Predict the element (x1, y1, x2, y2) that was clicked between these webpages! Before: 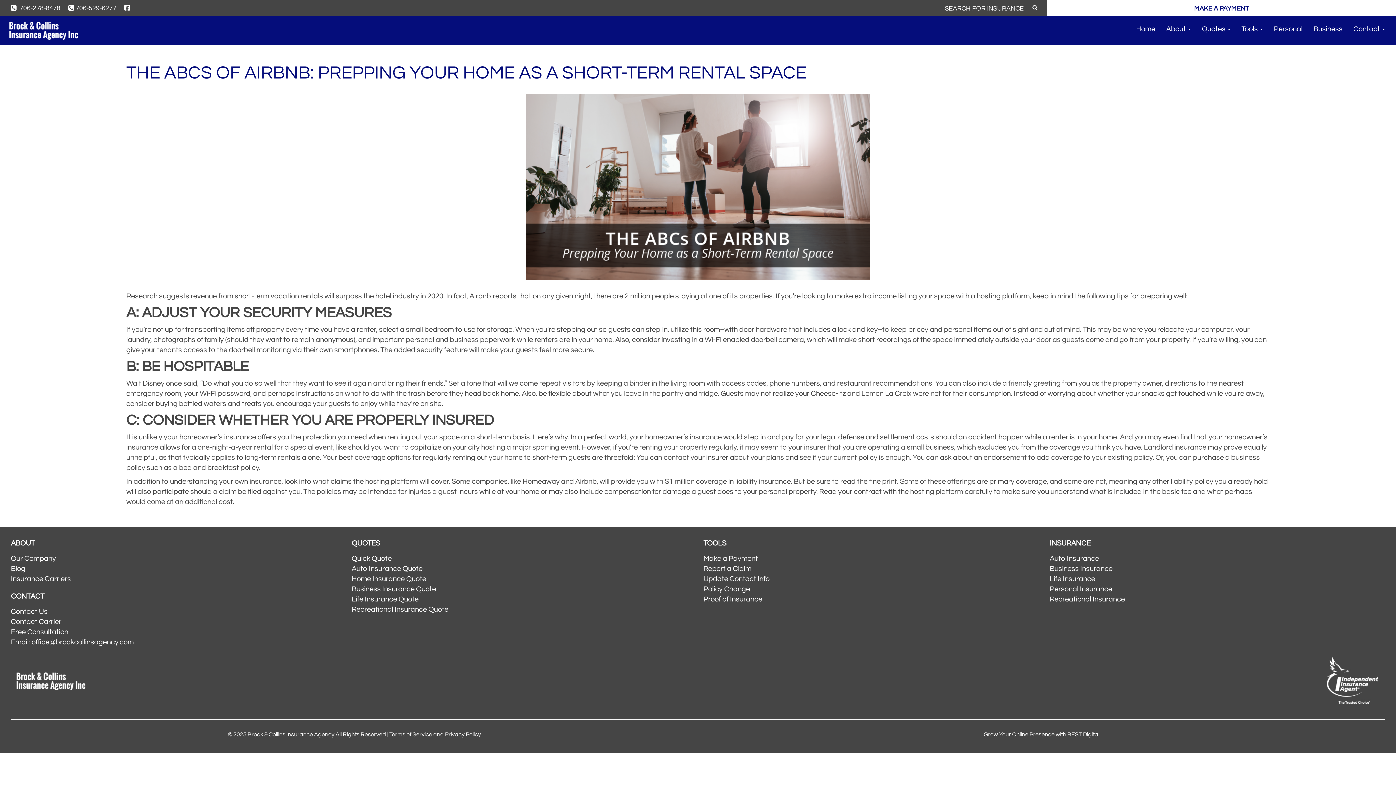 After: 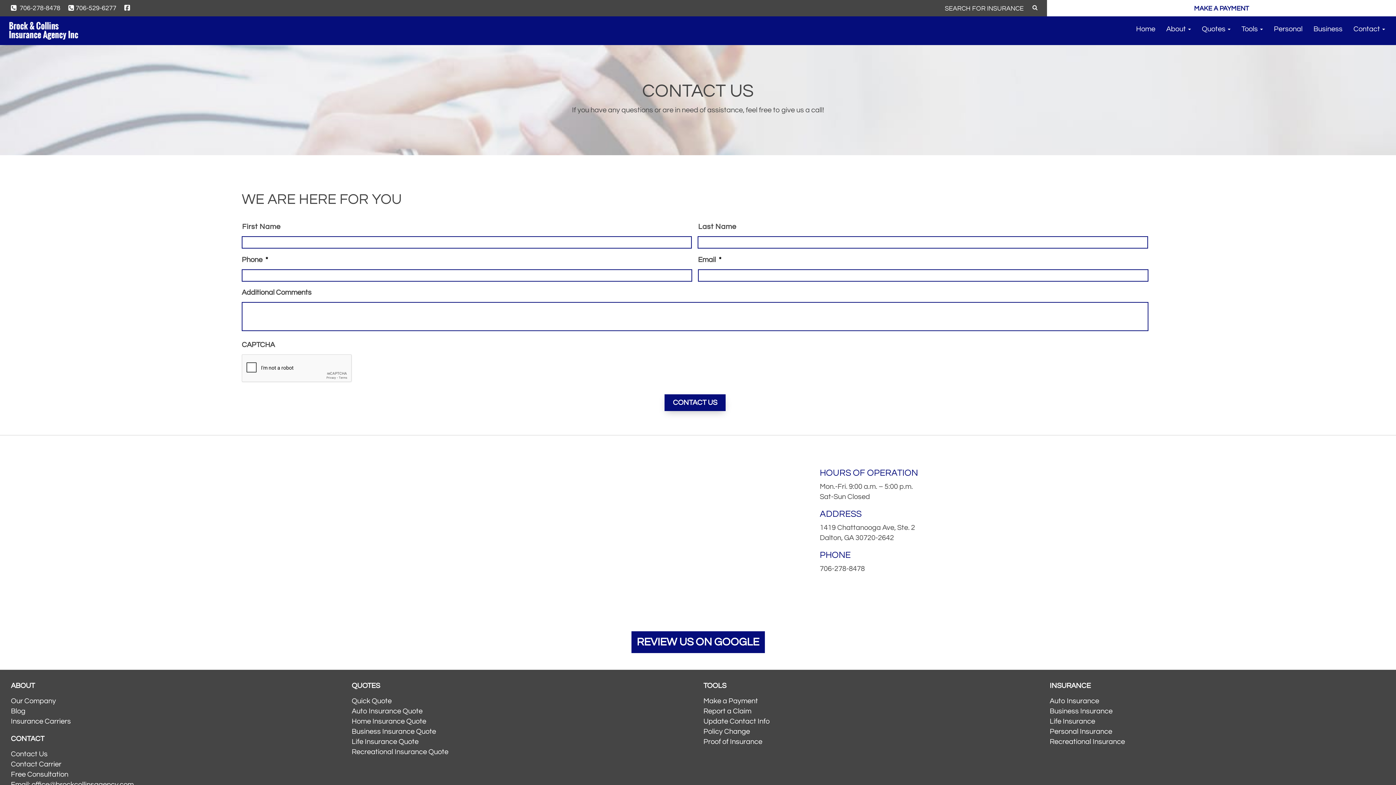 Action: bbox: (10, 608, 47, 615) label: Contact Us